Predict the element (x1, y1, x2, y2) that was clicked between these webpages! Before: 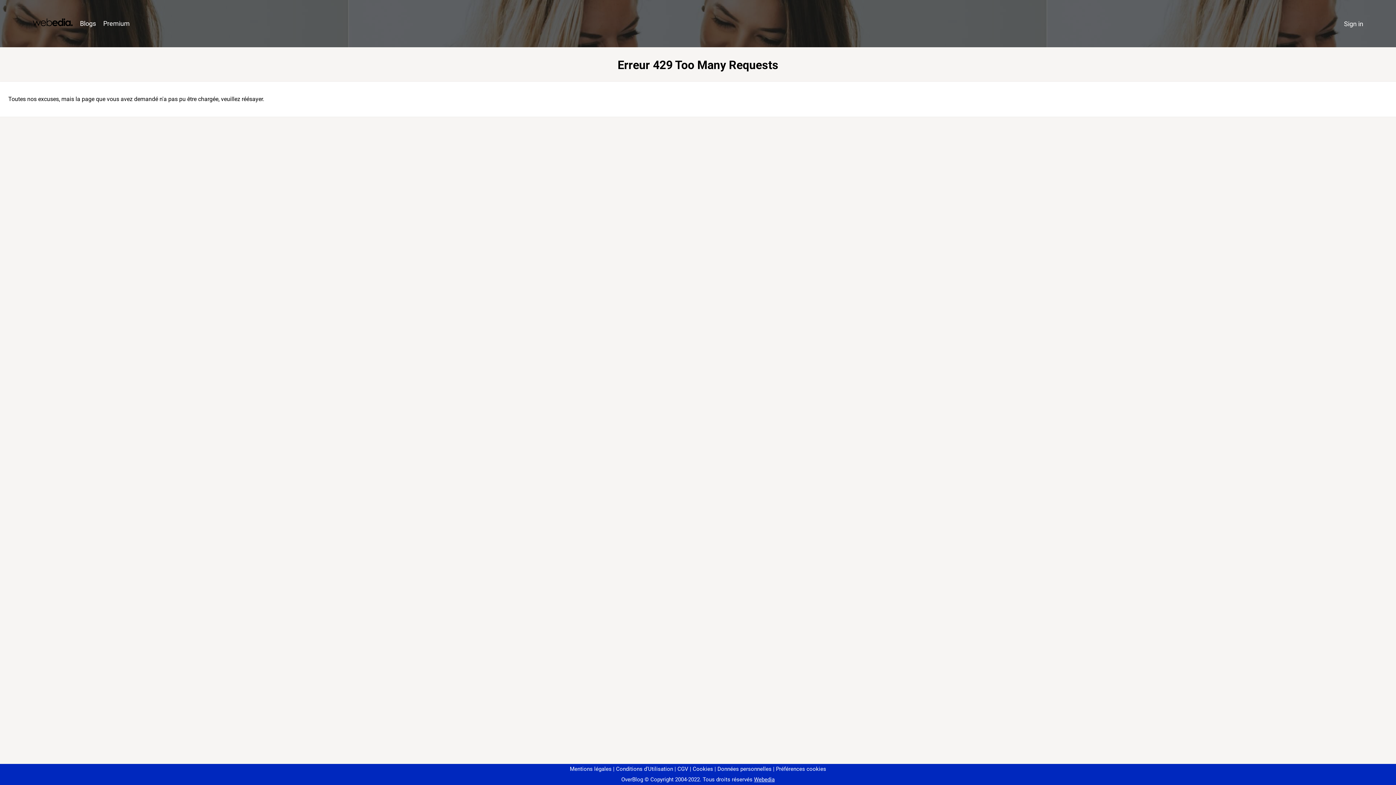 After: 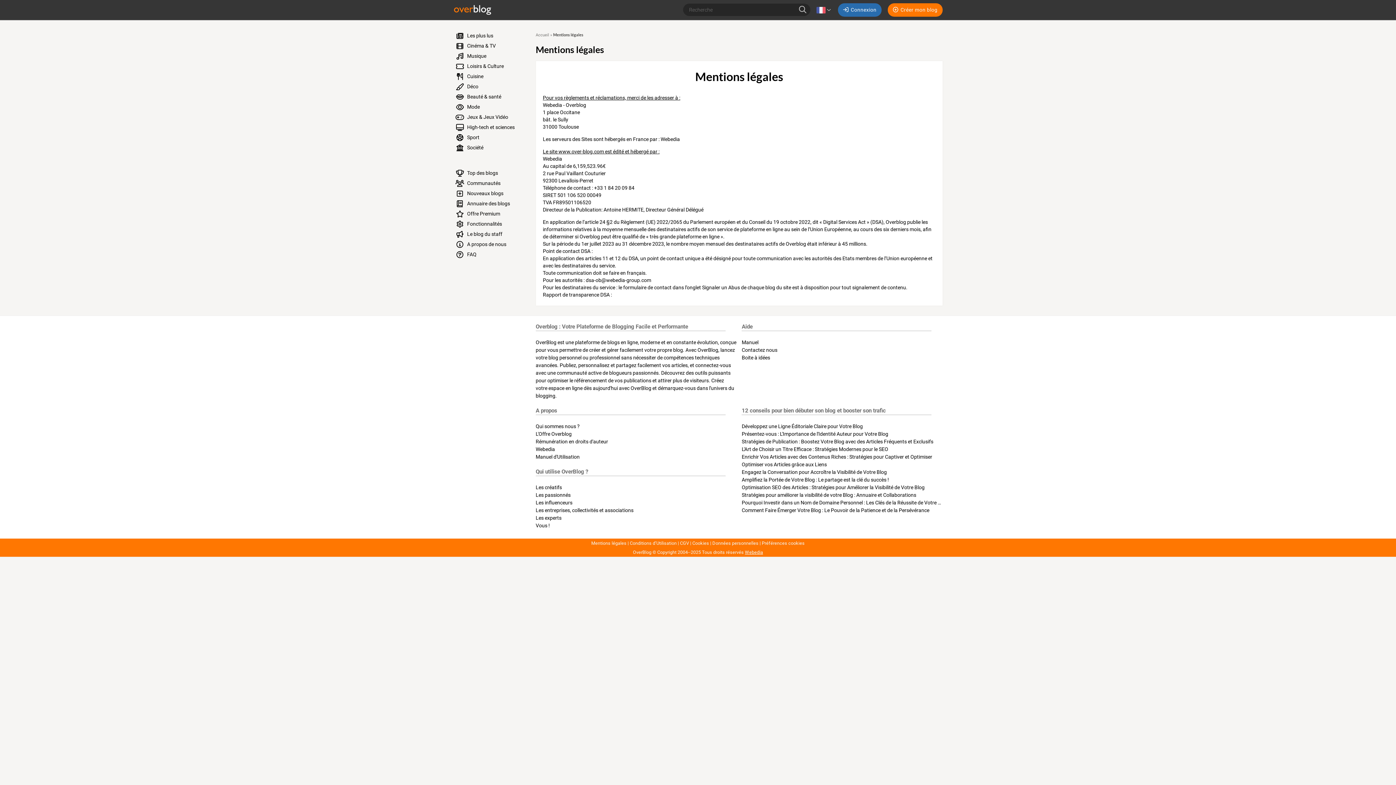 Action: label: Mentions légales bbox: (570, 766, 611, 772)